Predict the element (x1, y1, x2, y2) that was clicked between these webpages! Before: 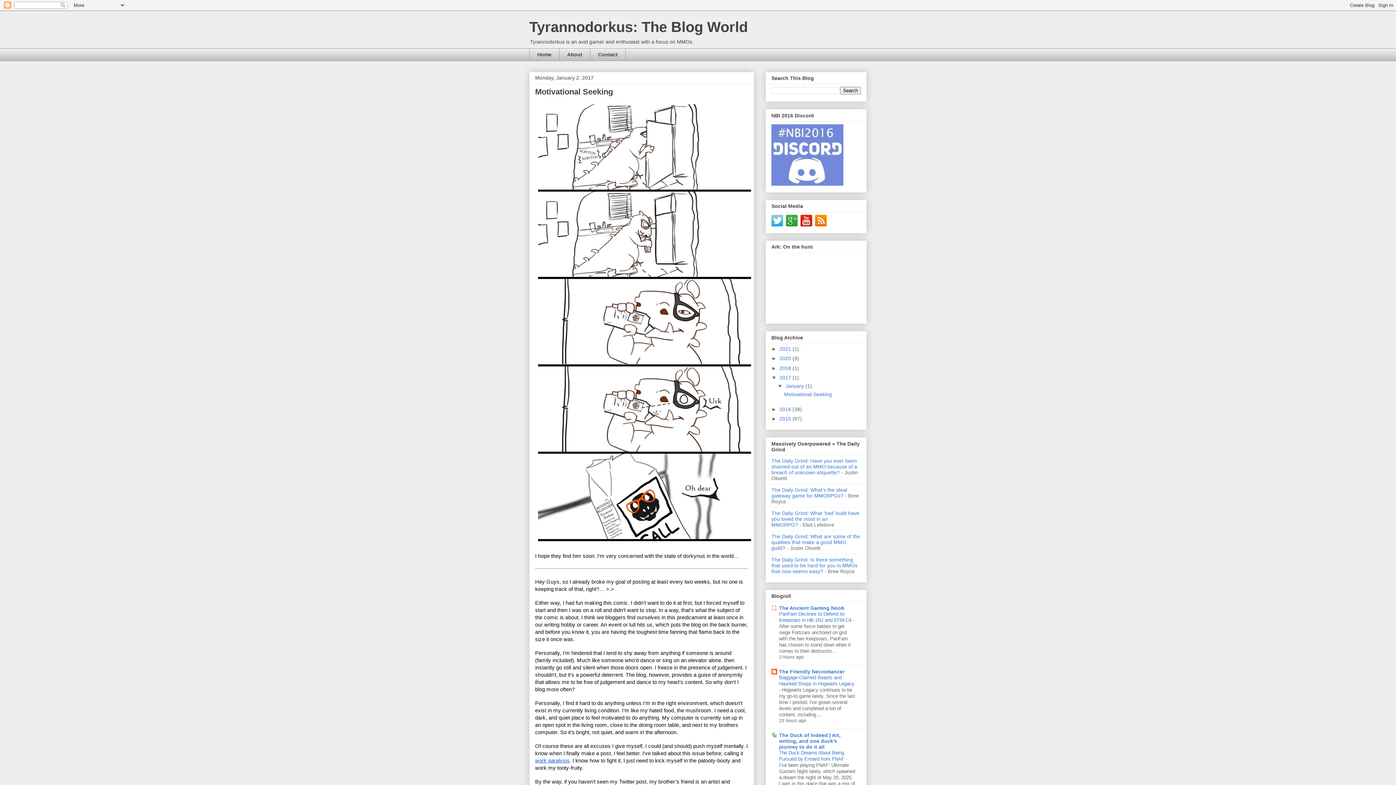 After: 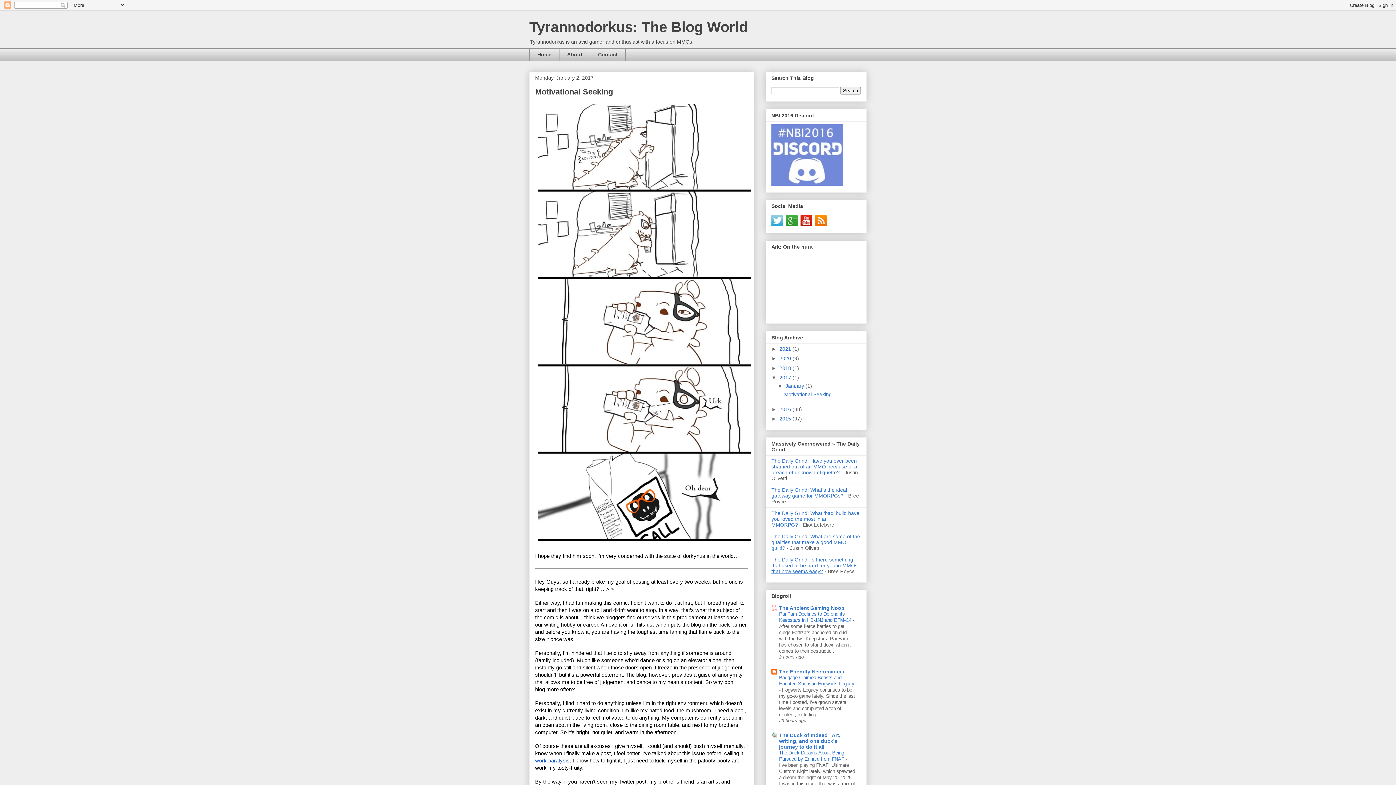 Action: label: The Daily Grind: Is there something that used to be hard for you in MMOs that now seems easy? bbox: (771, 556, 857, 574)